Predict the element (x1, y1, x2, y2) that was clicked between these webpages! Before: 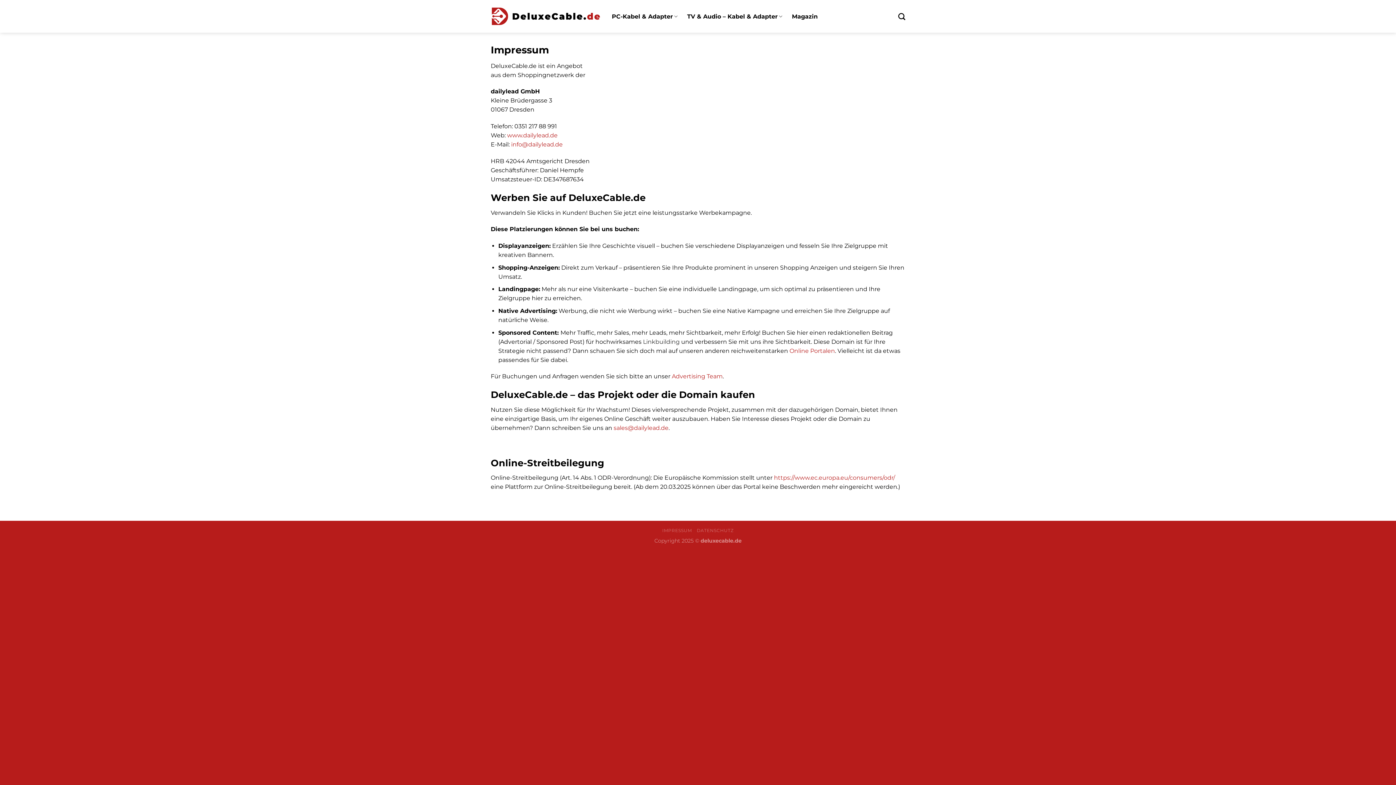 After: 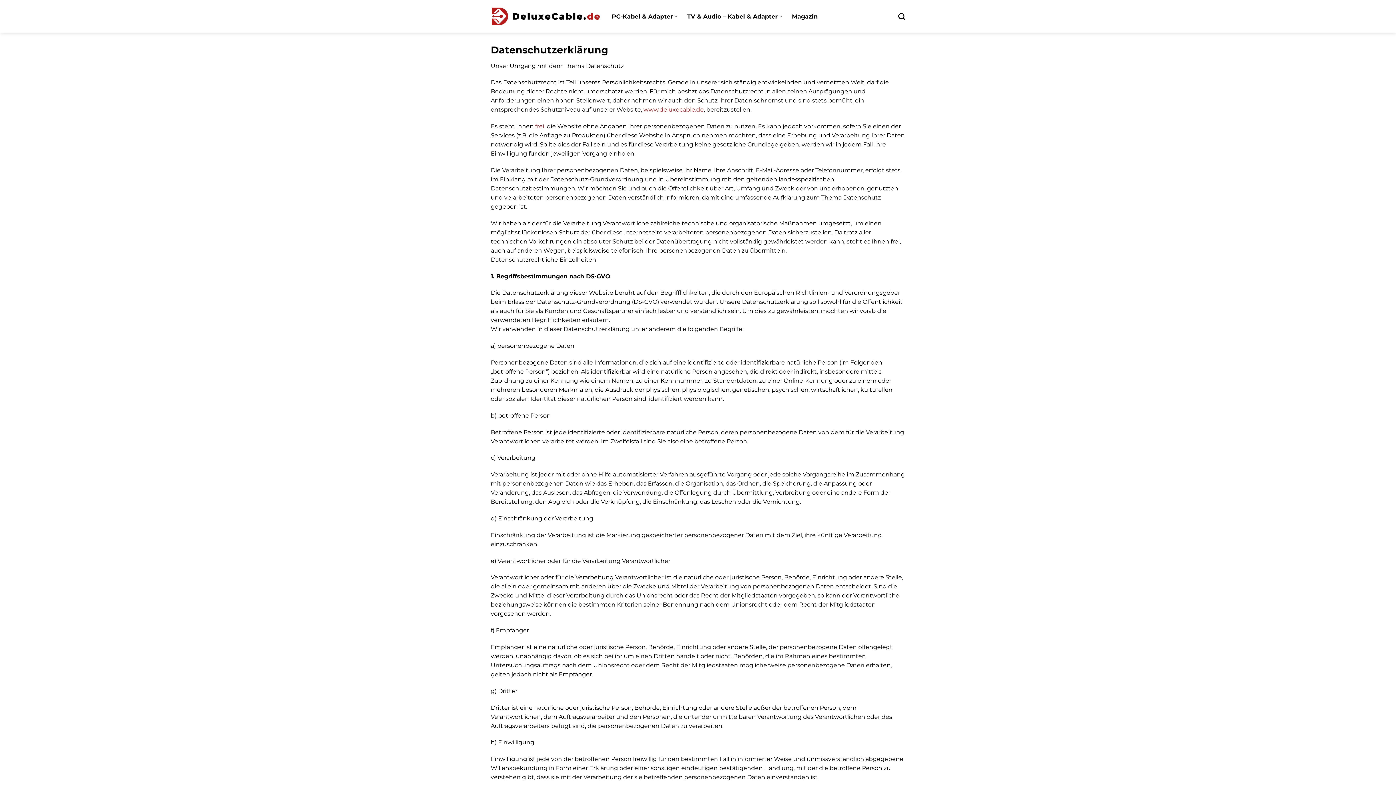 Action: bbox: (696, 528, 733, 533) label: DATENSCHUTZ